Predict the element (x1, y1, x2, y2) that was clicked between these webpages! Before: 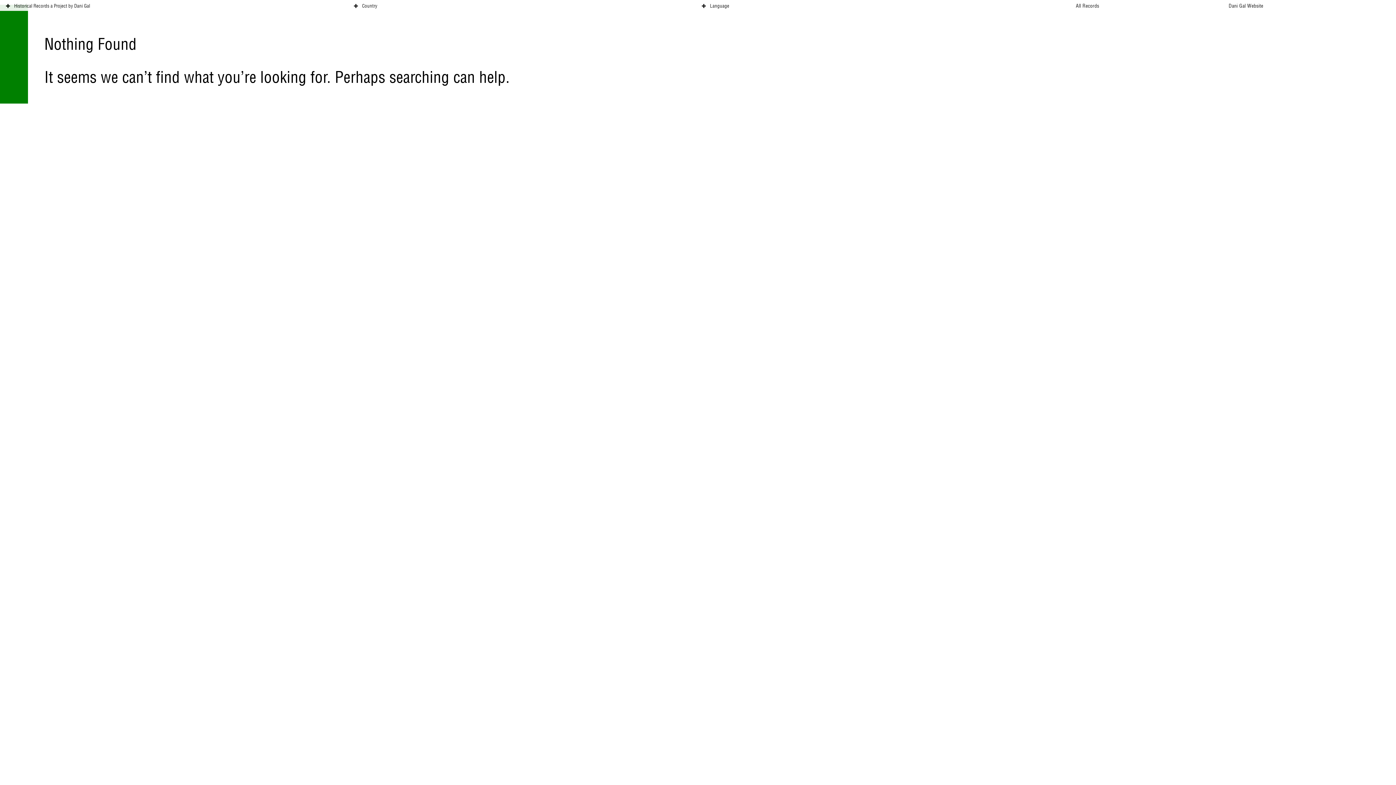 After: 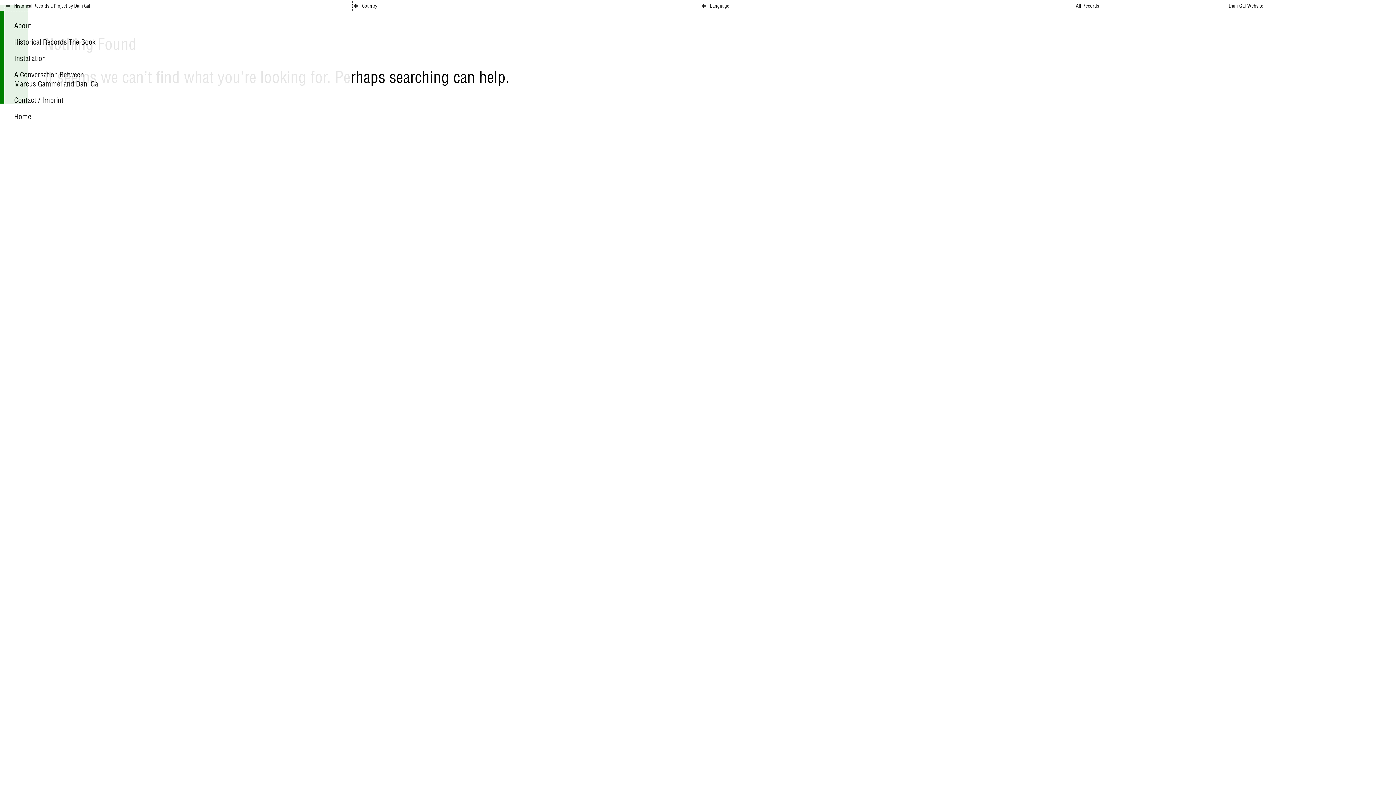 Action: bbox: (4, 0, 352, 10) label: Historical Records a Project by Dani Gal